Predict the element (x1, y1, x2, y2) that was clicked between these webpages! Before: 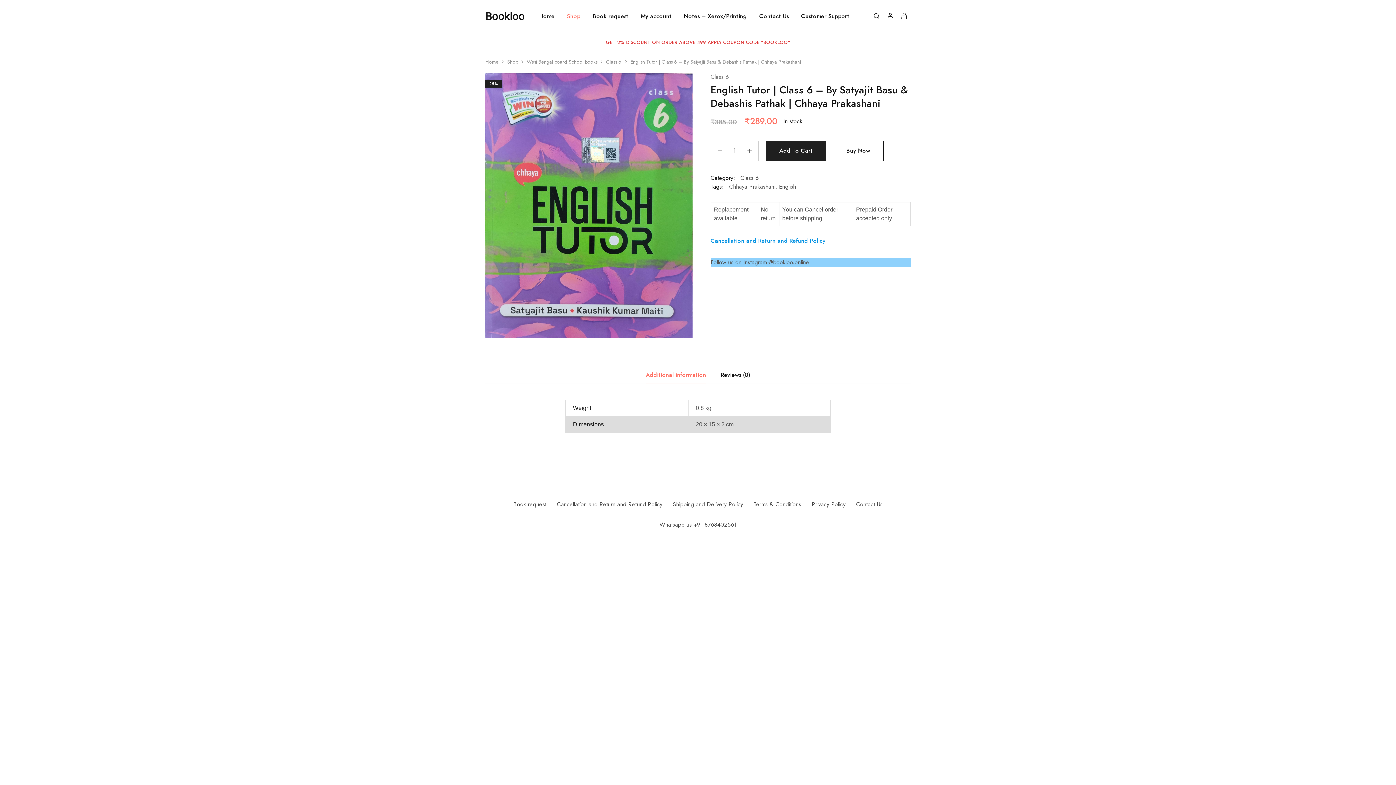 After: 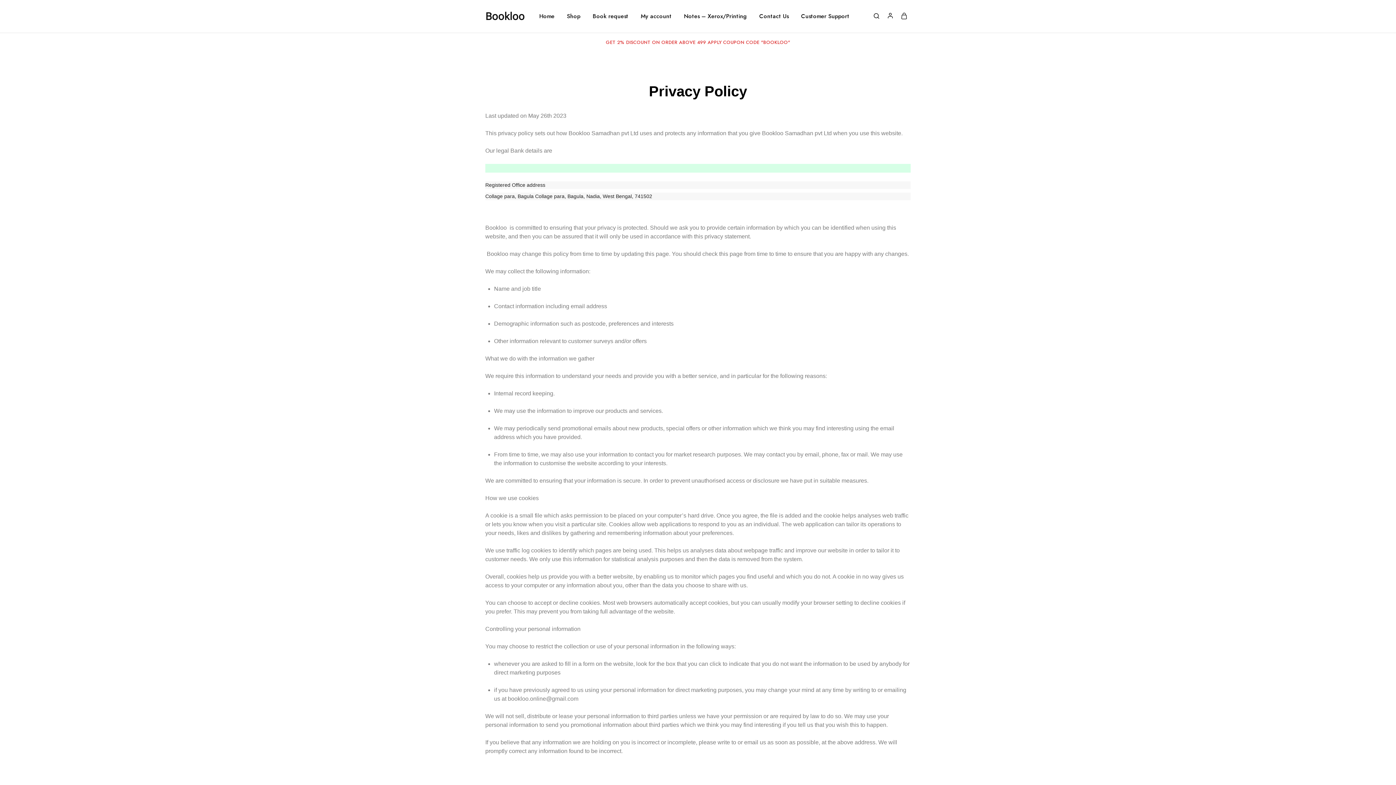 Action: bbox: (812, 500, 845, 508) label: Privacy Policy